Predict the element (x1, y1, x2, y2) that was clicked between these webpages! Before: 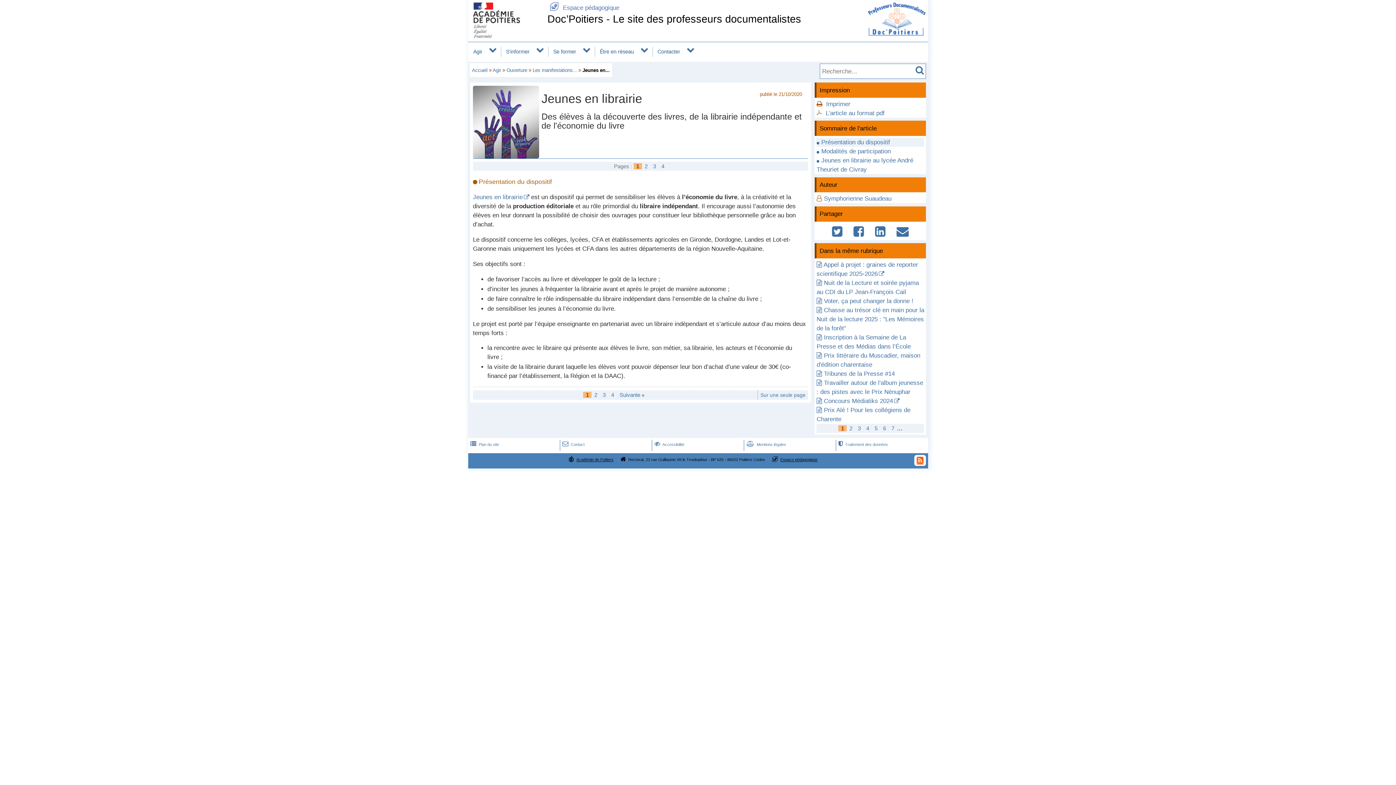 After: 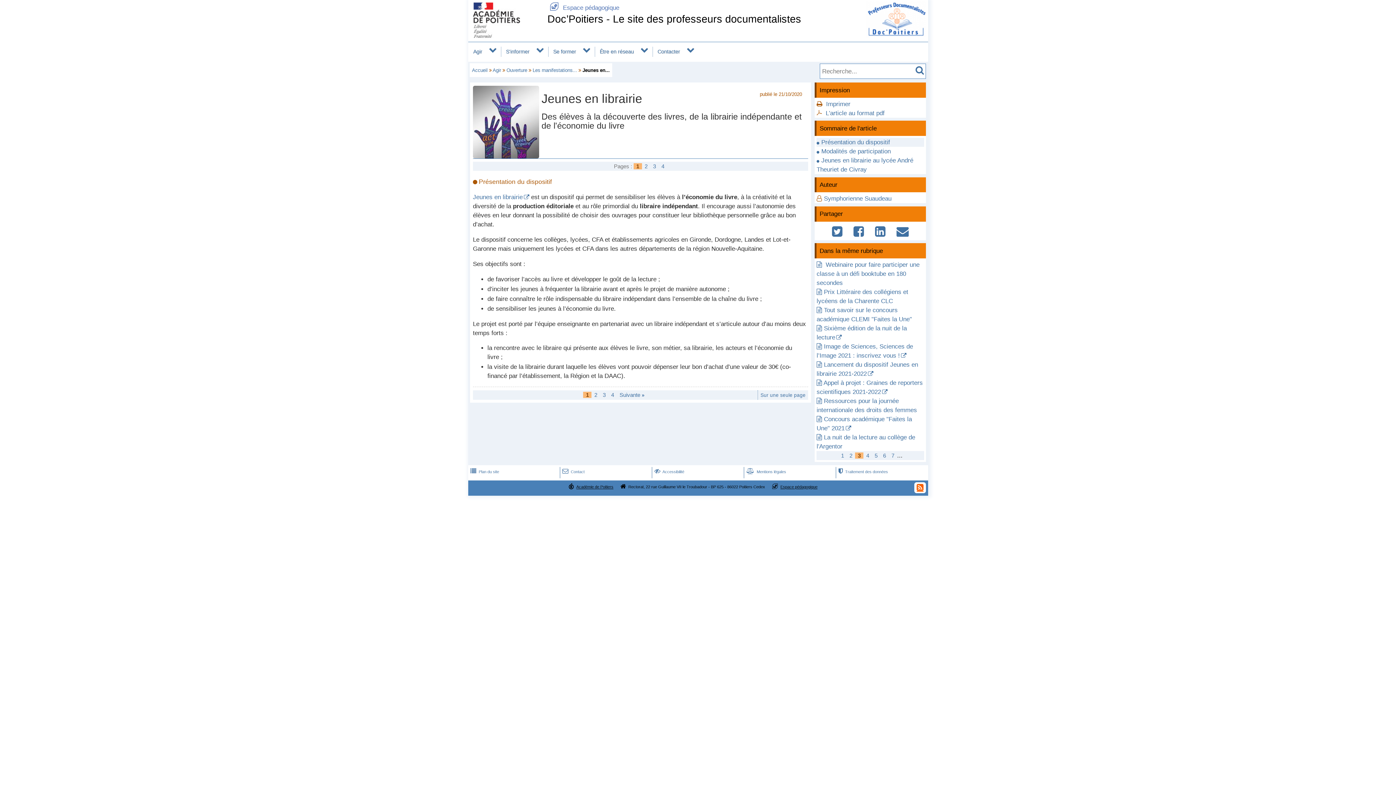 Action: bbox: (858, 425, 861, 431) label: 3